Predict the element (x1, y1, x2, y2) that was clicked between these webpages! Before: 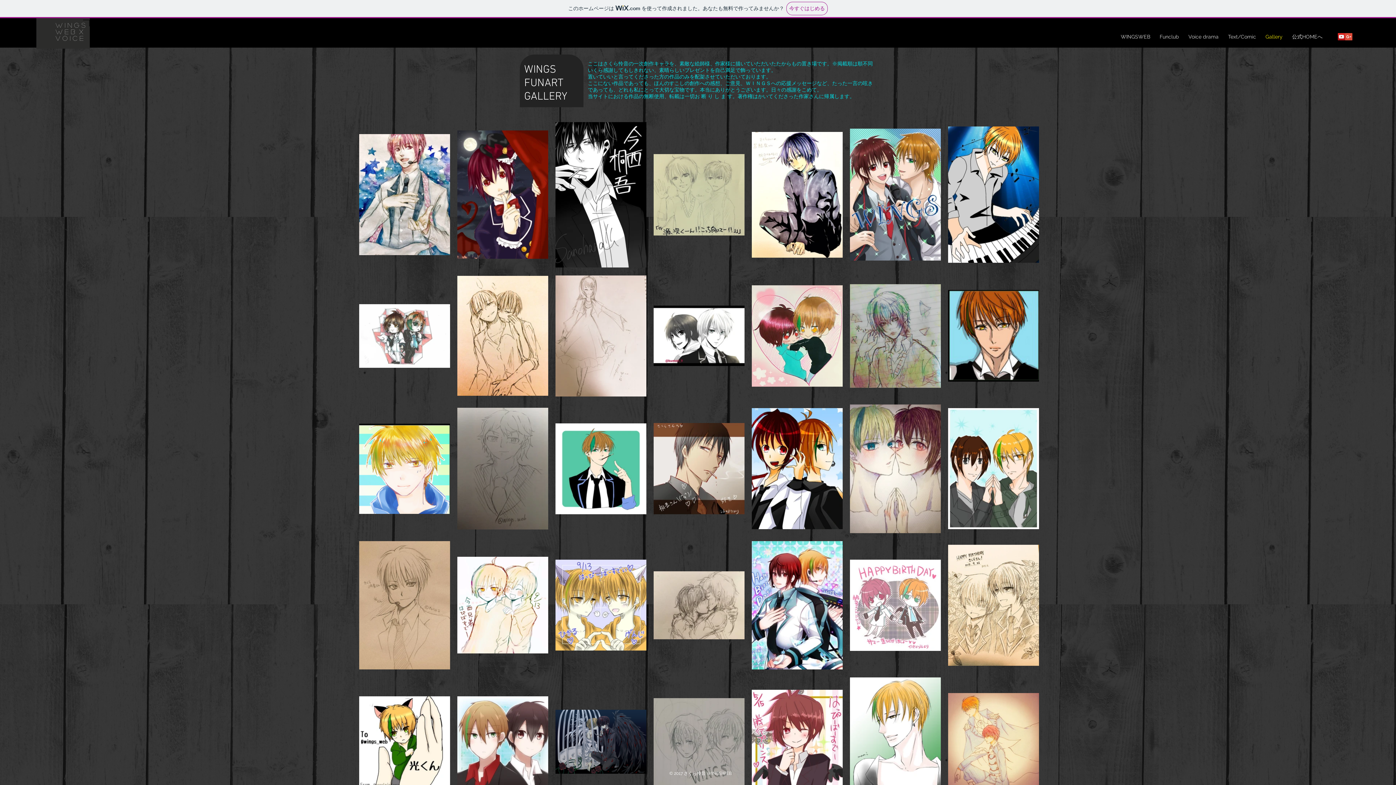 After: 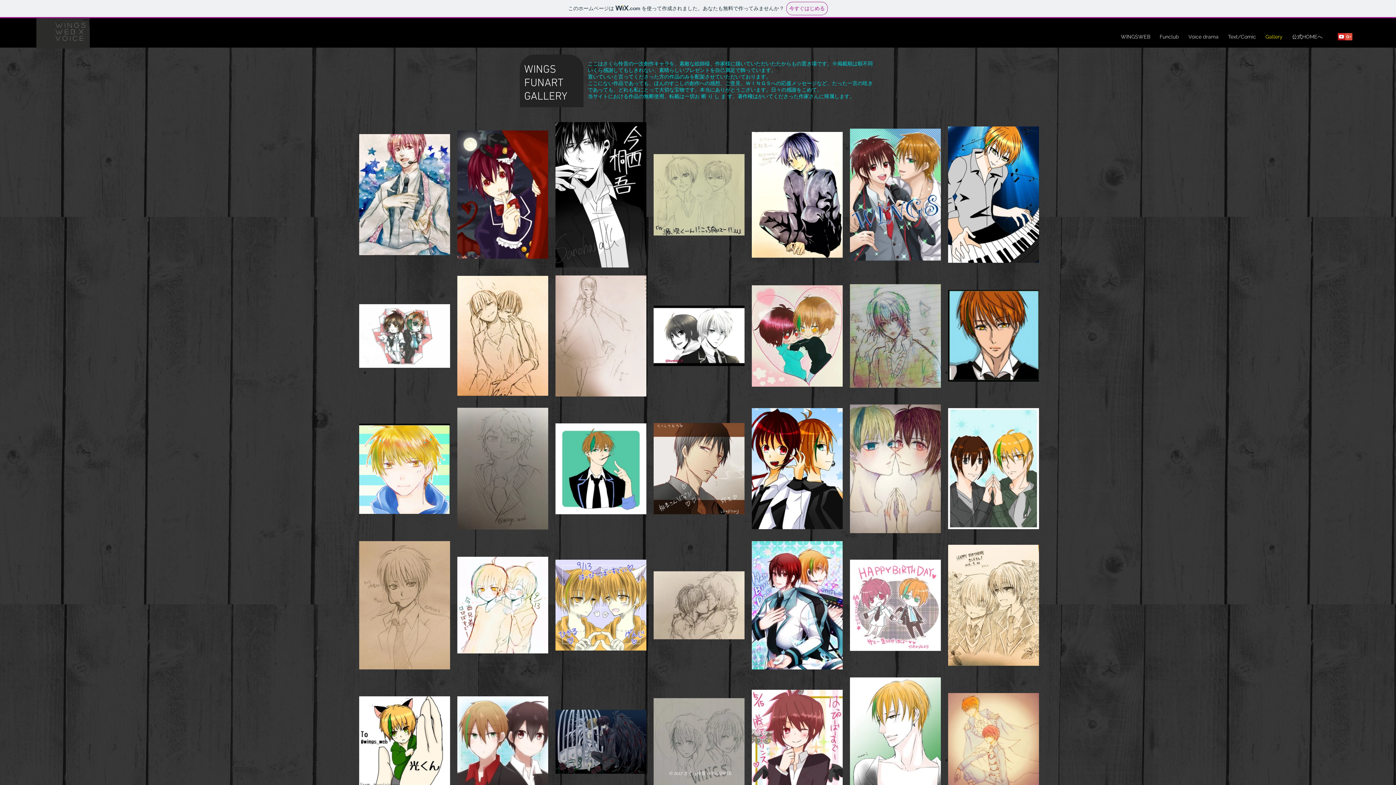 Action: bbox: (1338, 33, 1345, 40) label: YouTube チャンネル